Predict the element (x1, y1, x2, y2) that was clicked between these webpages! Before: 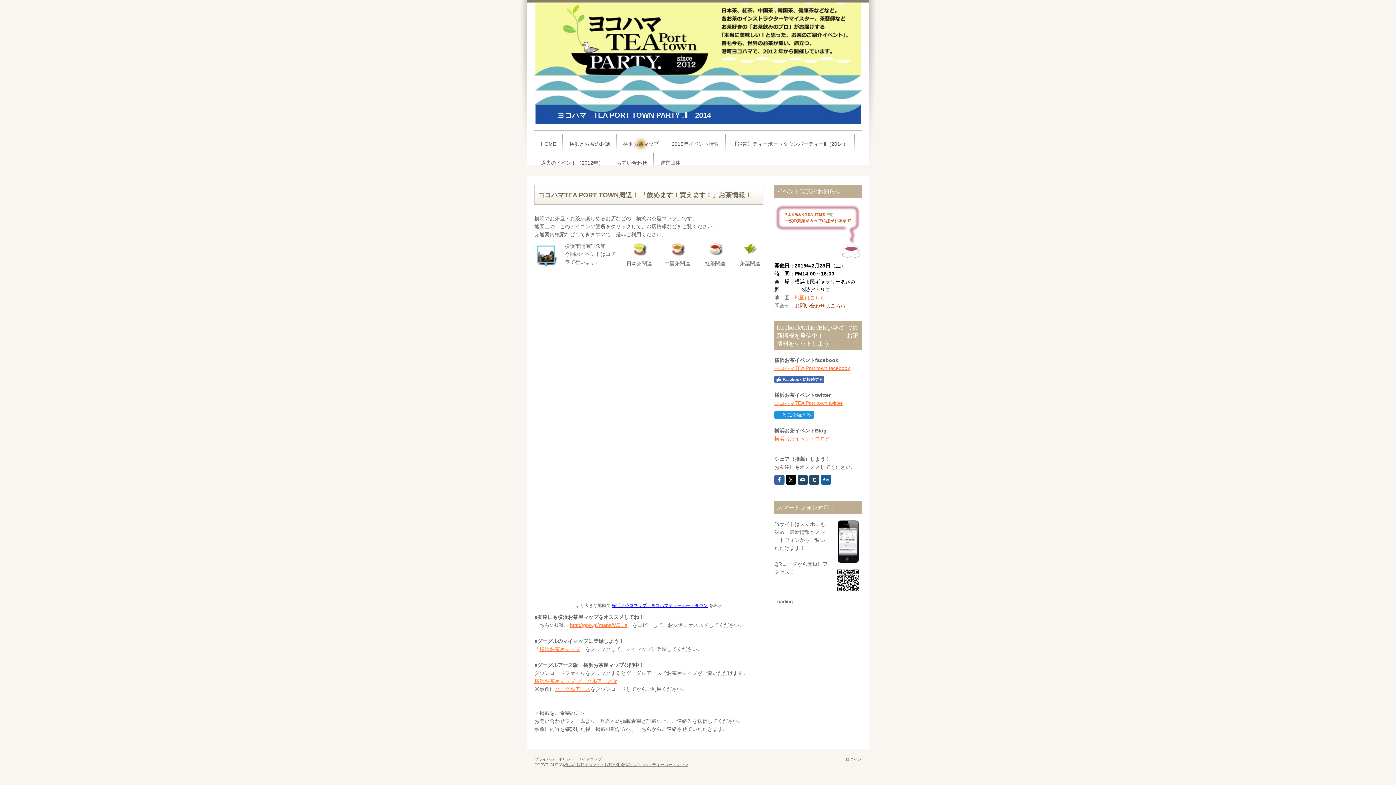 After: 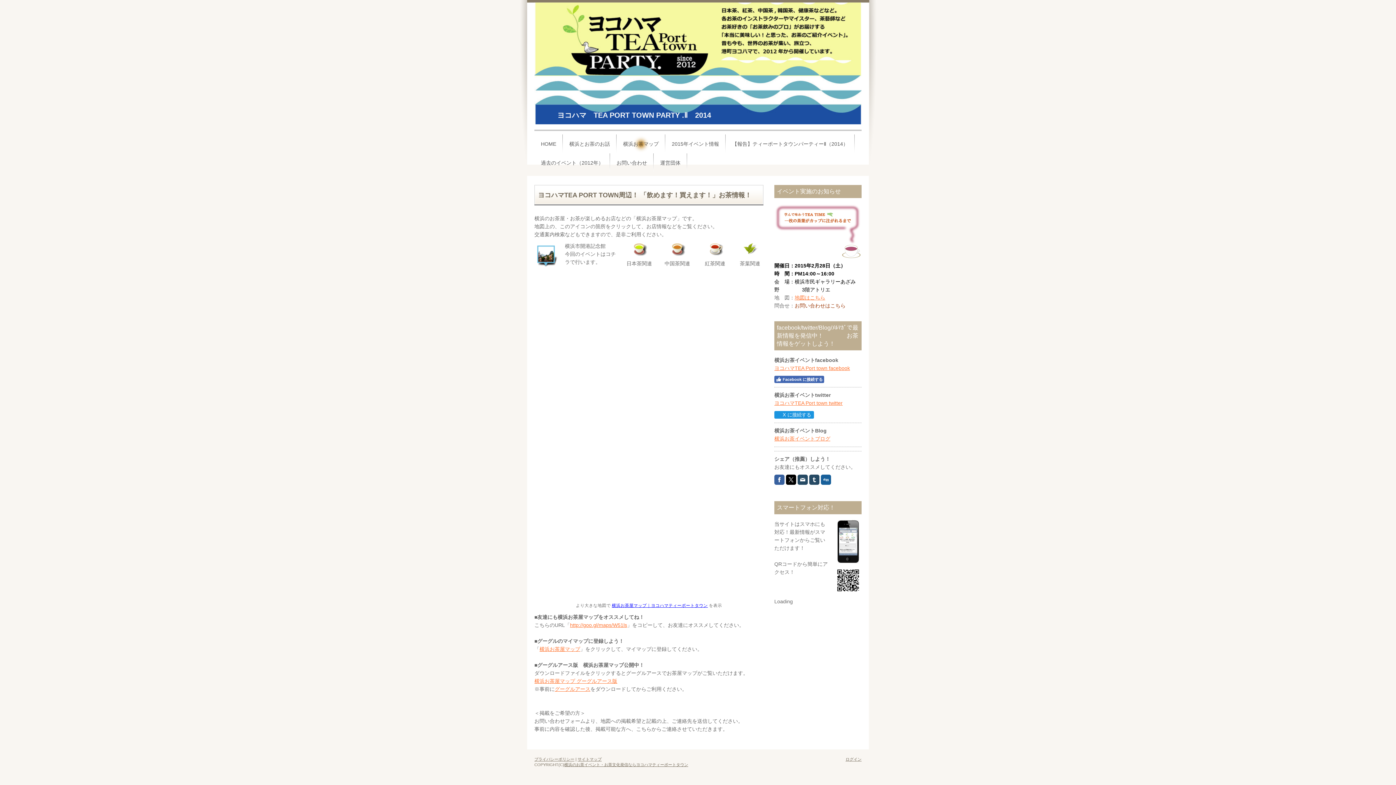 Action: label: お問い合わせはこちら bbox: (794, 302, 845, 308)